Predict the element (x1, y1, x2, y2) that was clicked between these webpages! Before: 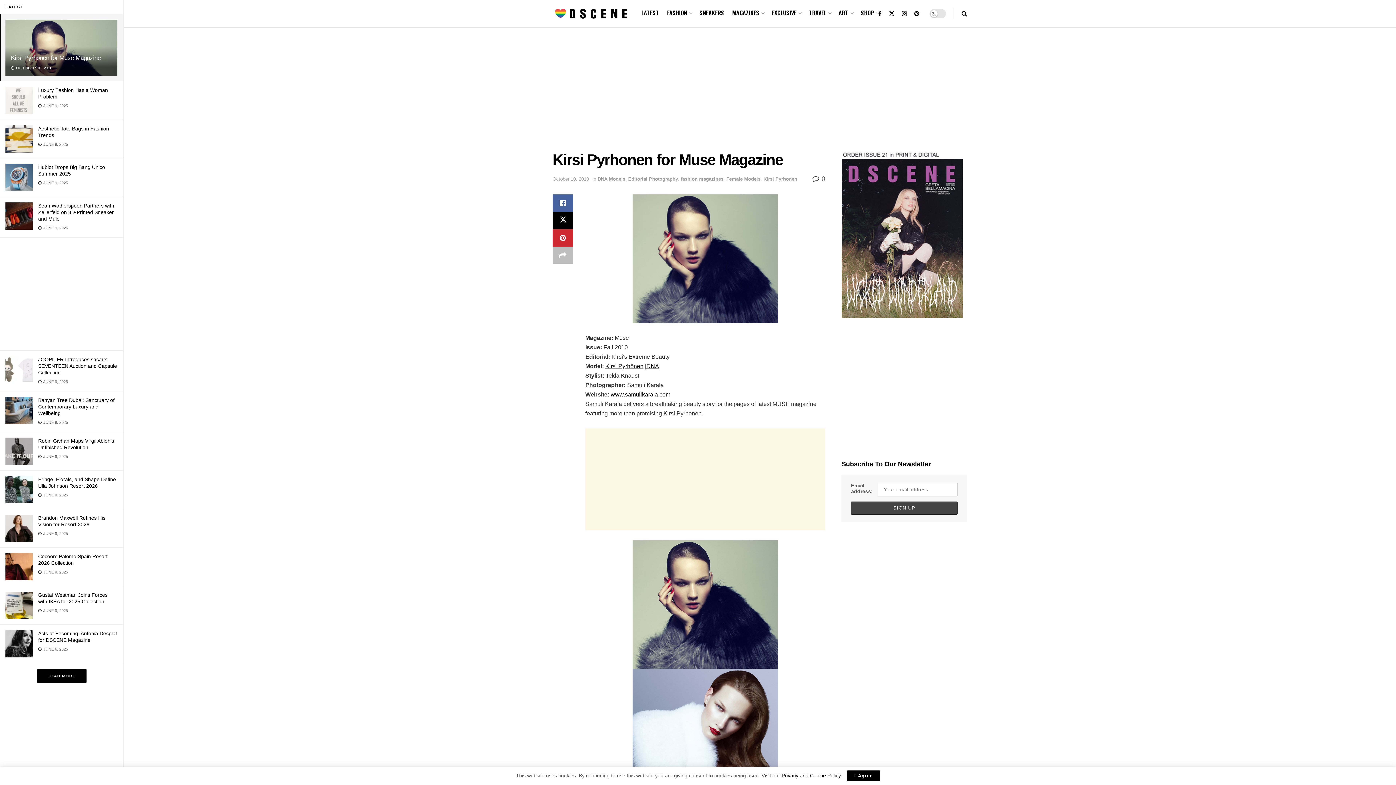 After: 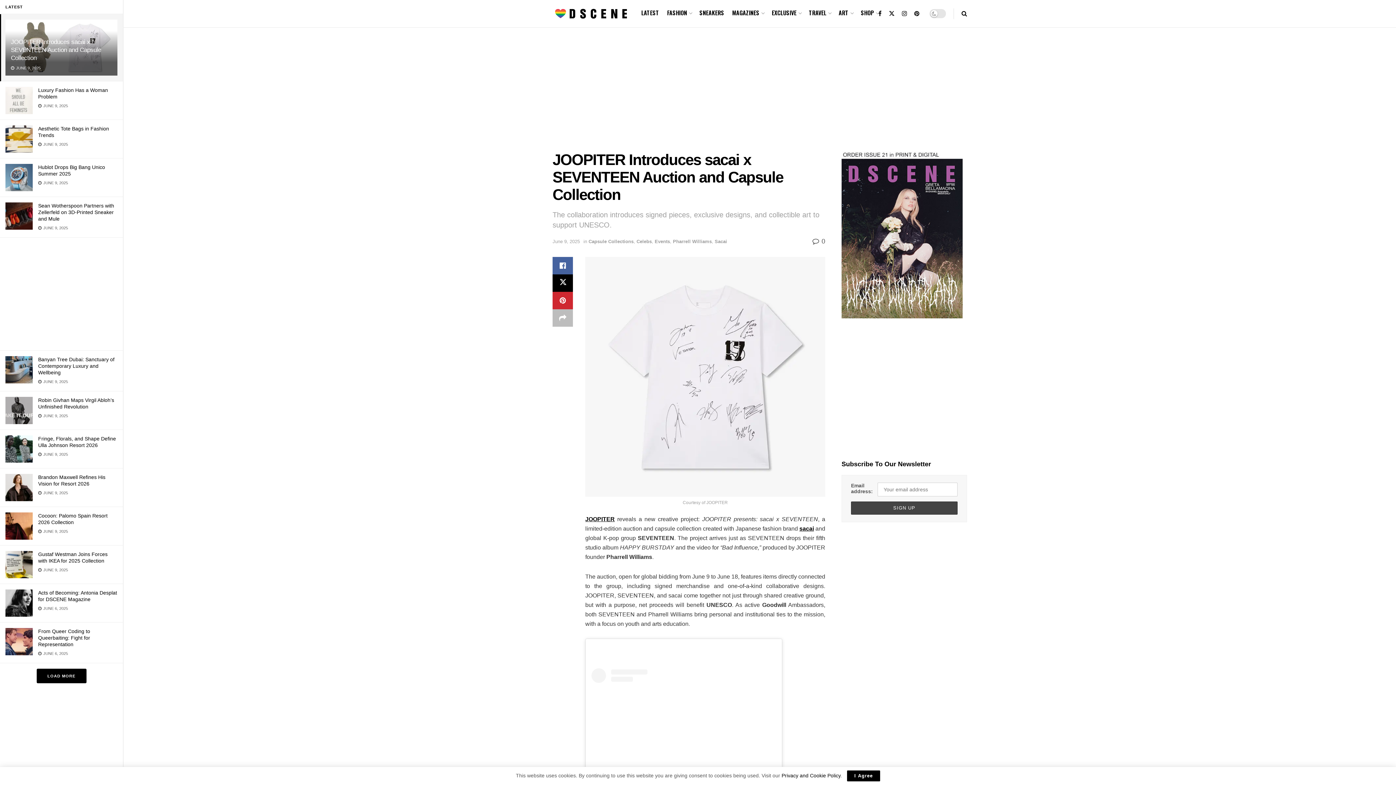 Action: bbox: (5, 356, 32, 383)